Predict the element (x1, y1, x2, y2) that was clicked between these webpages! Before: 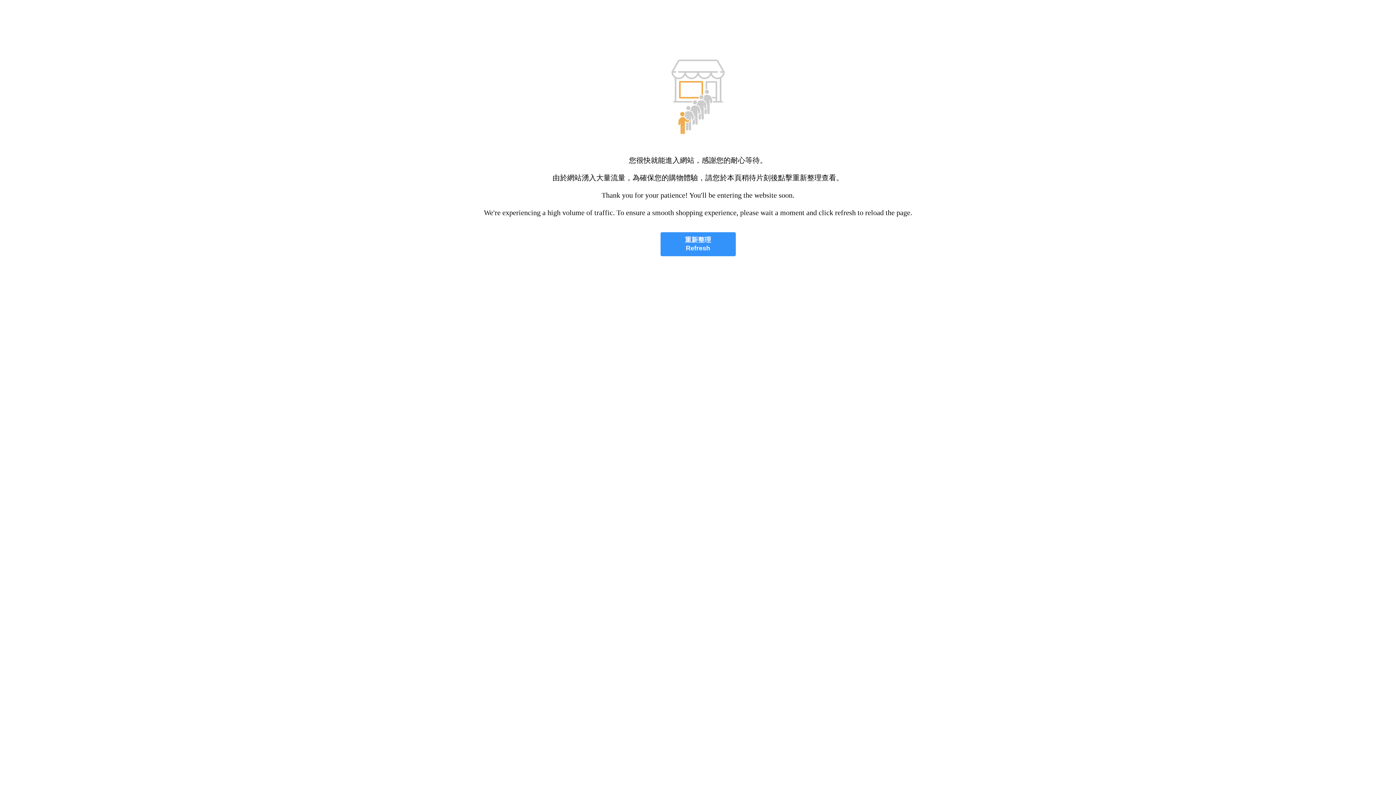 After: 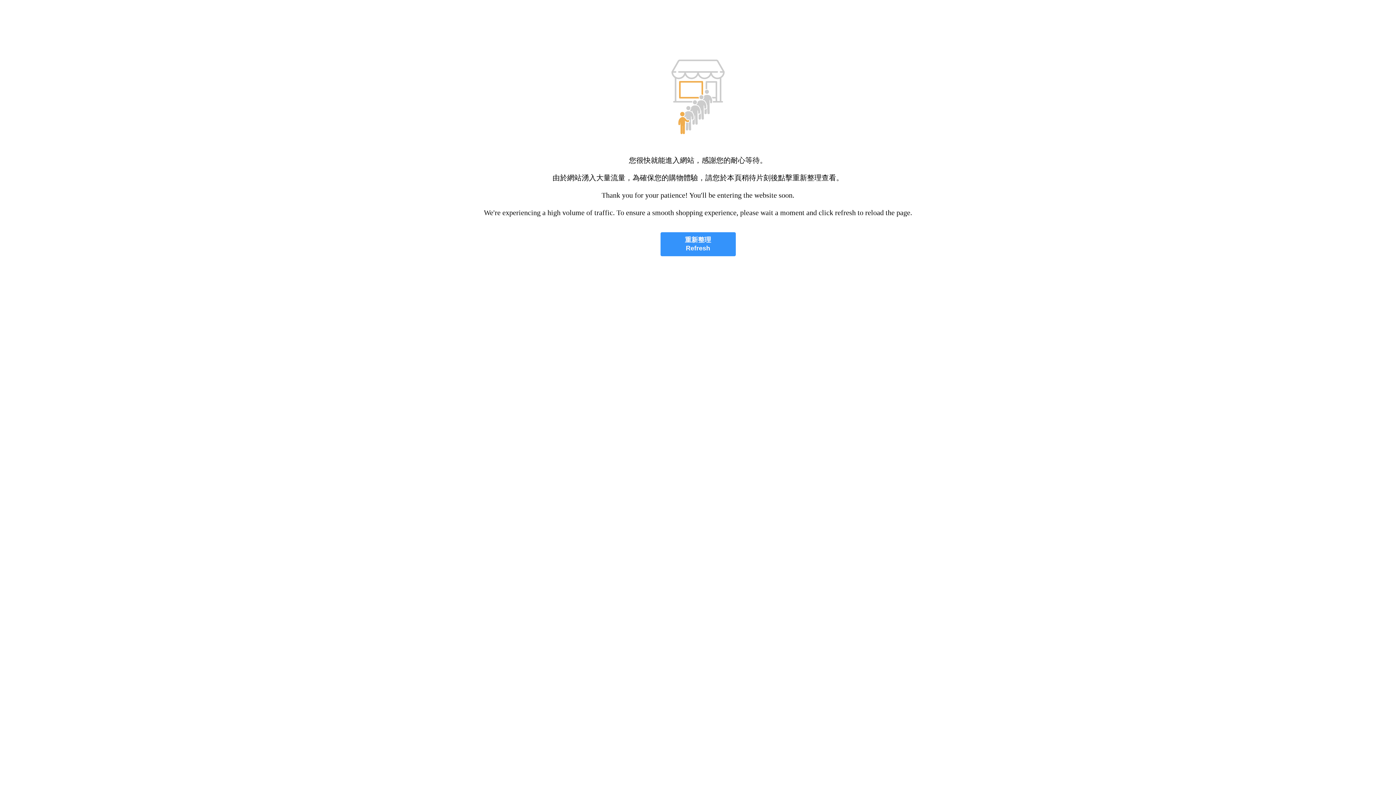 Action: label: 重新整理
Refresh bbox: (660, 232, 735, 256)